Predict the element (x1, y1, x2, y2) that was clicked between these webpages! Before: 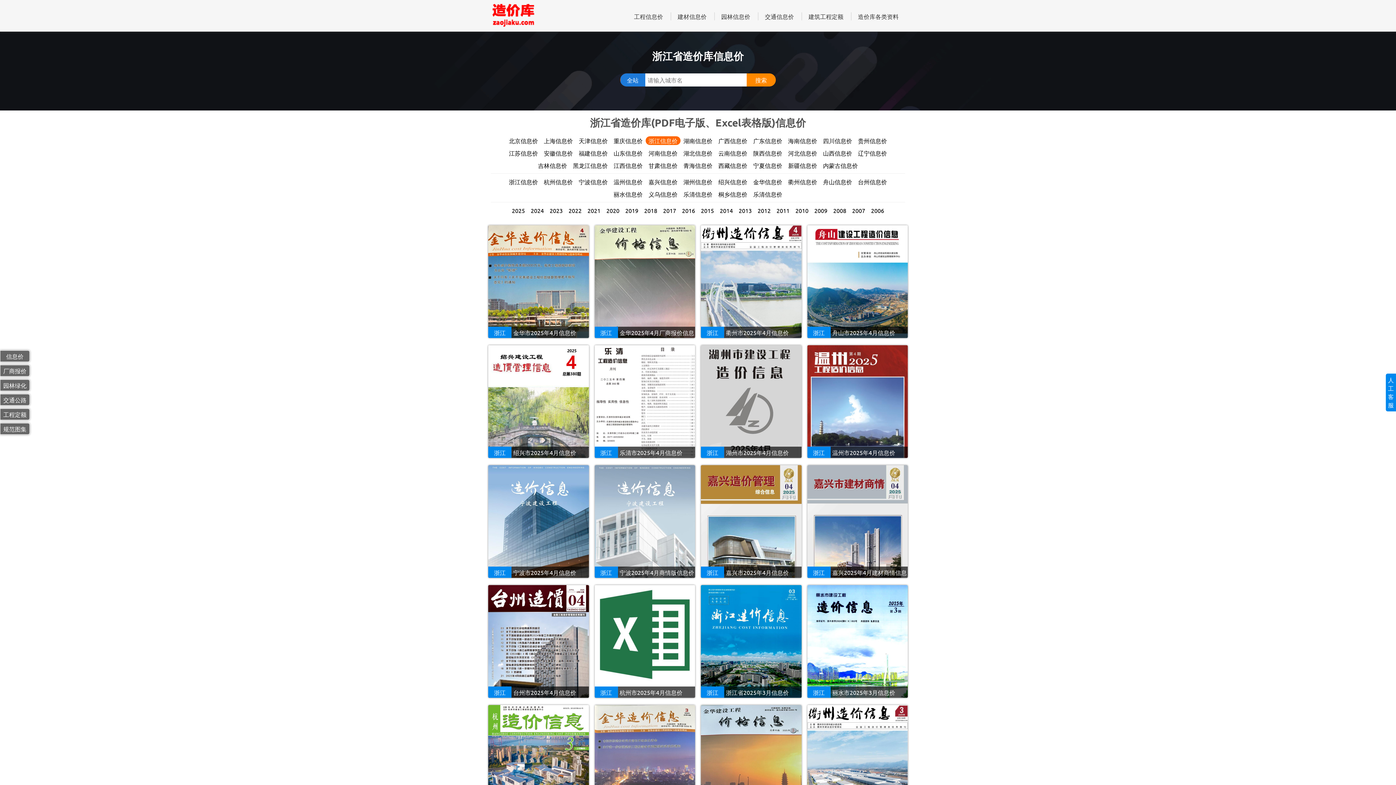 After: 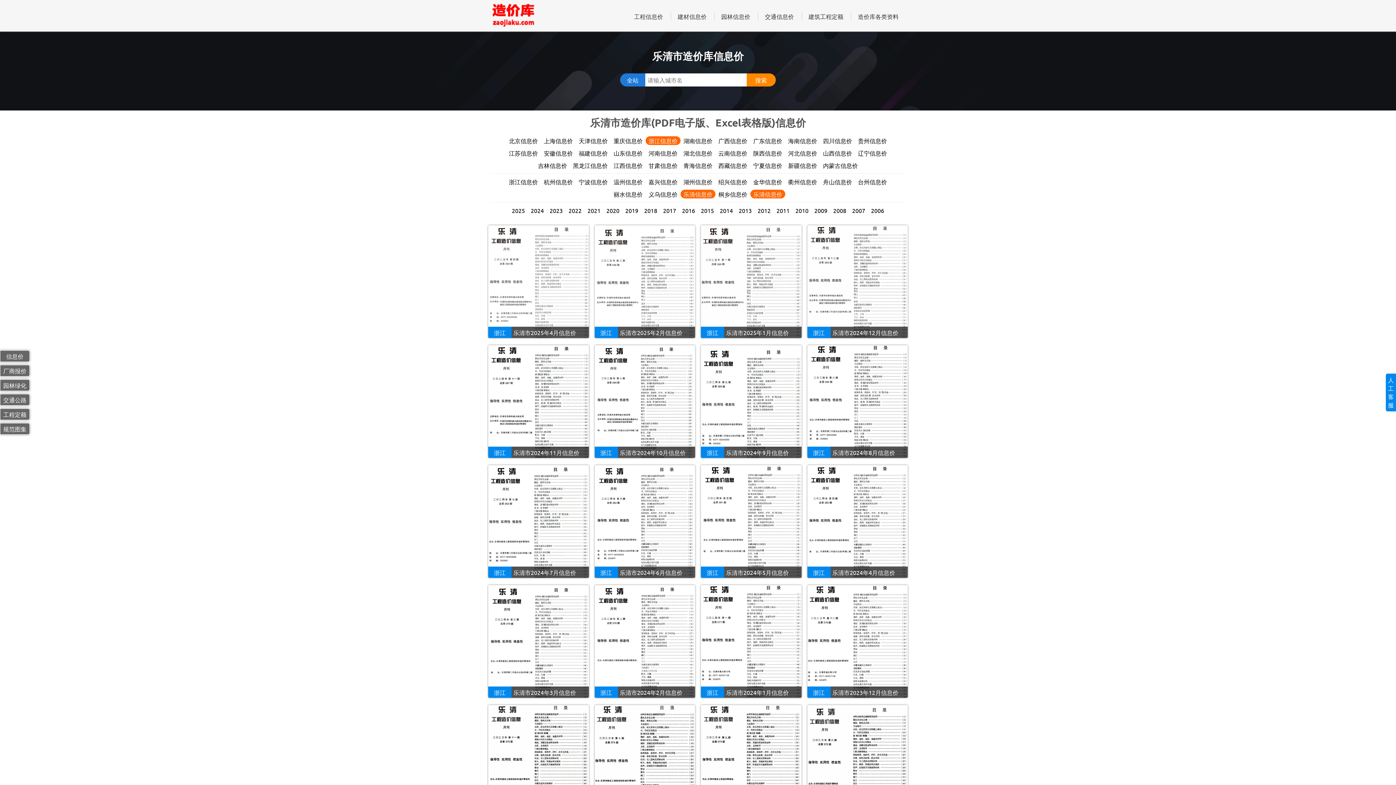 Action: bbox: (750, 189, 785, 198) label: 乐清信息价